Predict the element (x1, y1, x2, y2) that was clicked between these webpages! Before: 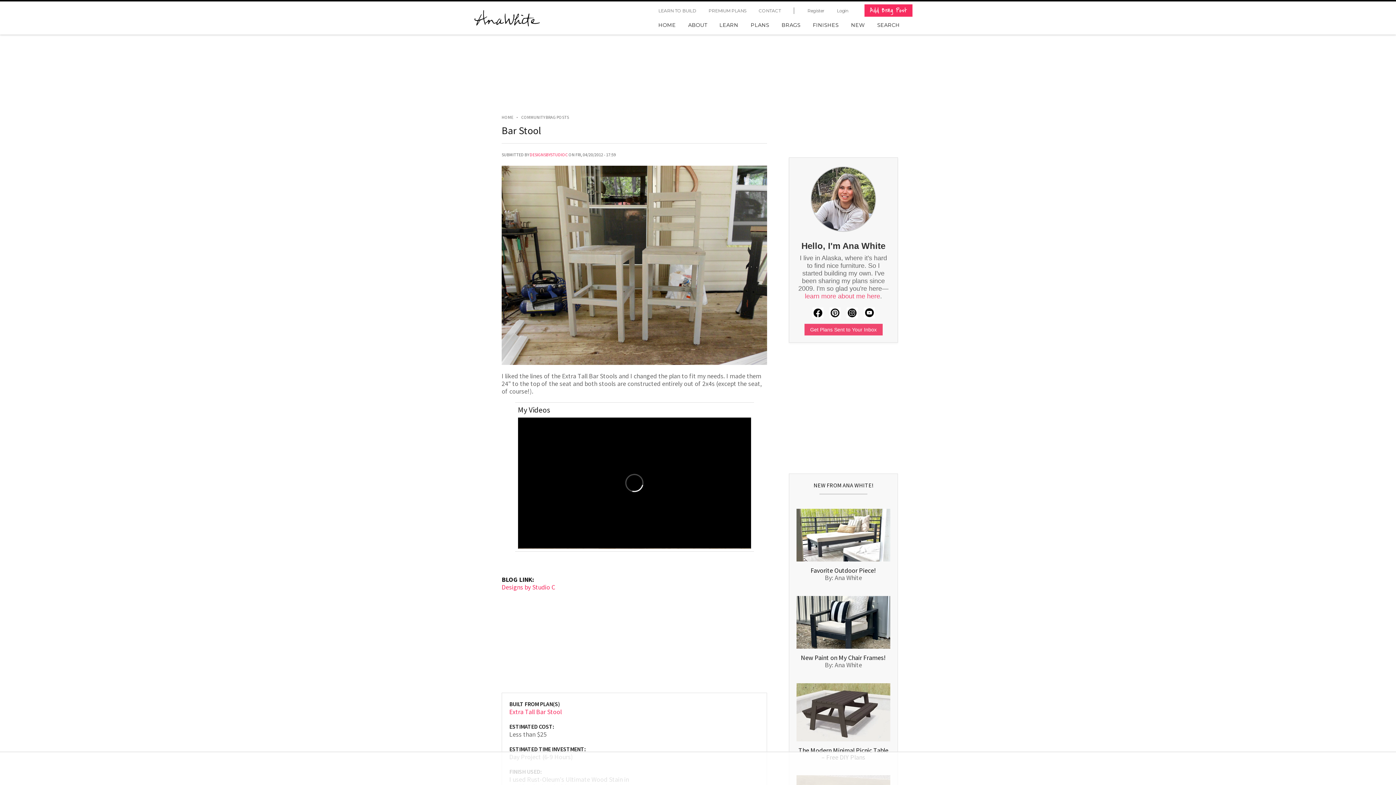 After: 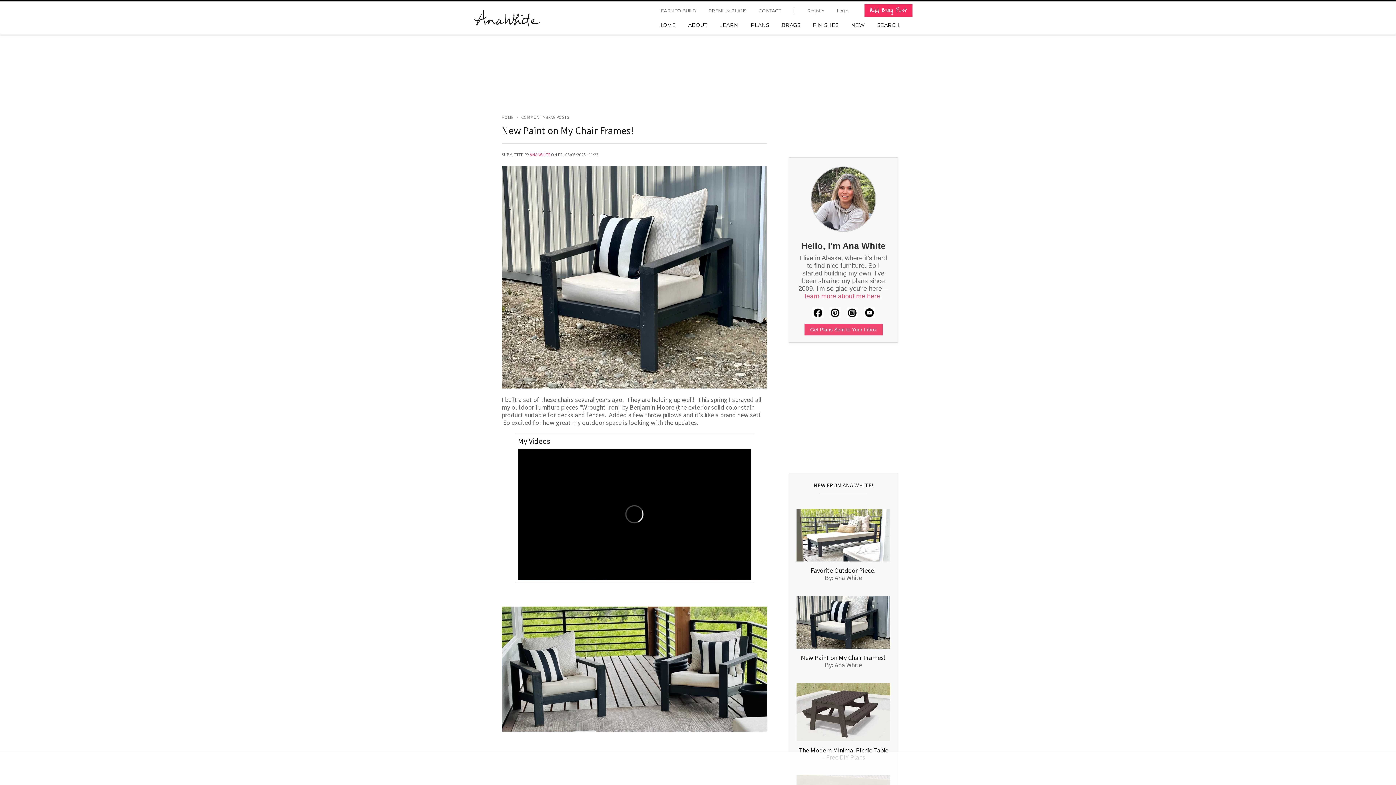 Action: bbox: (796, 596, 890, 648)